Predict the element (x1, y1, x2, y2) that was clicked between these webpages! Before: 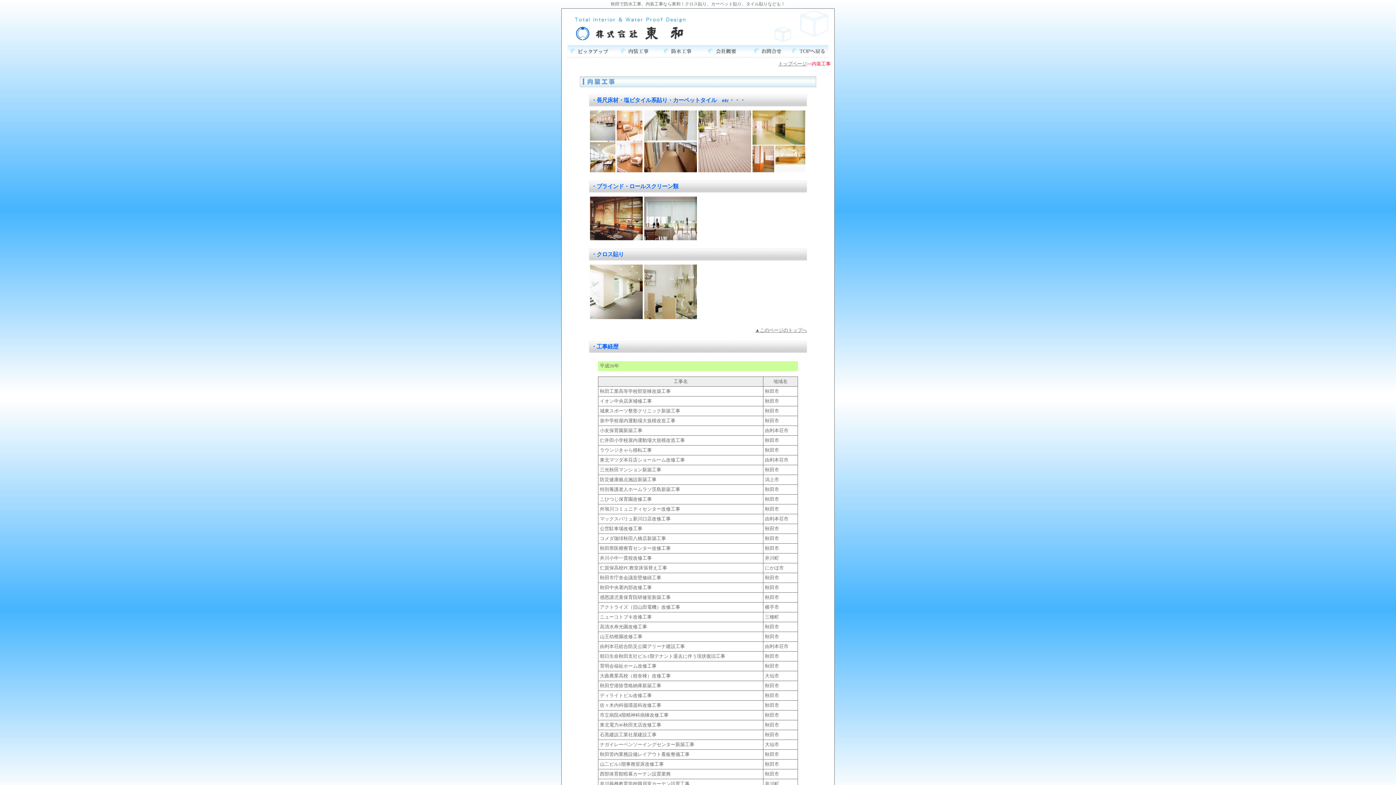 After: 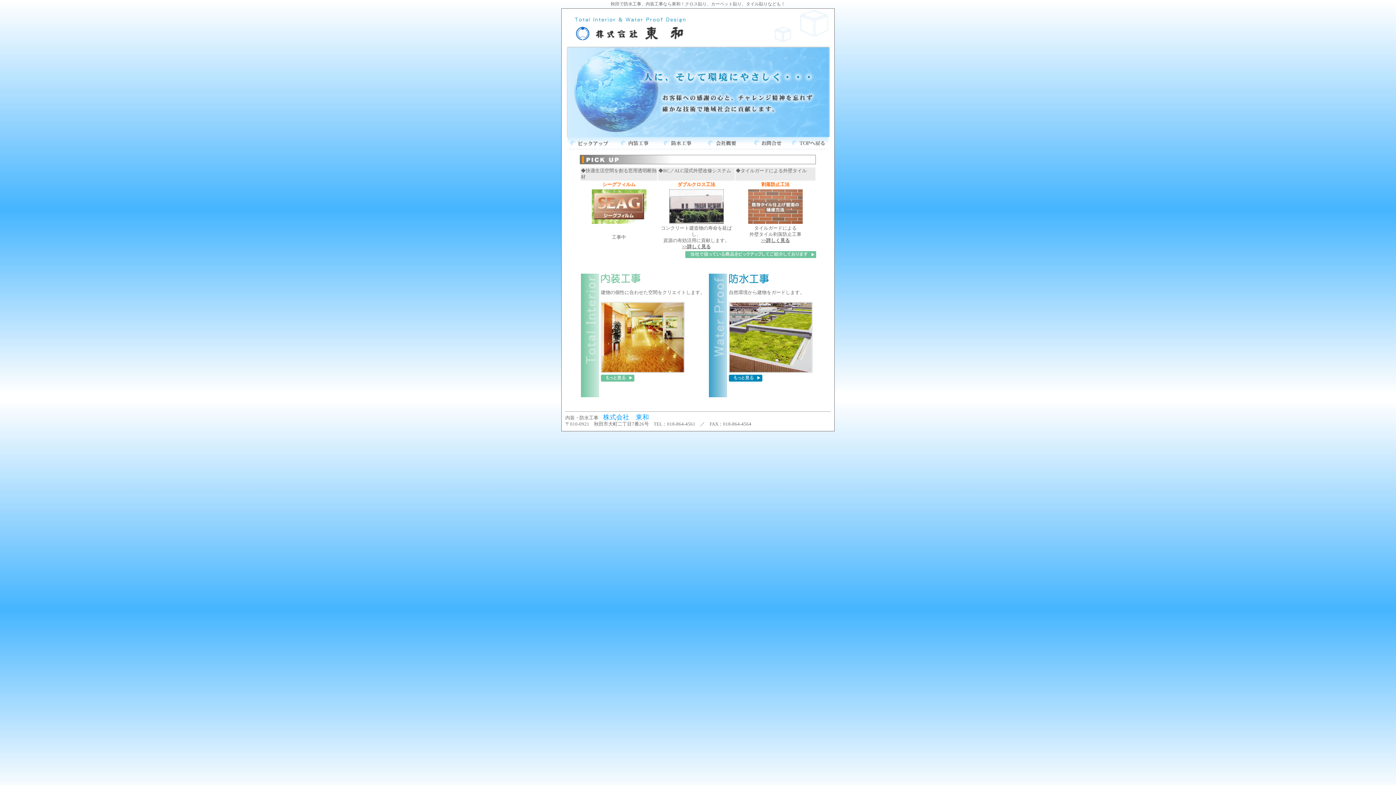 Action: bbox: (791, 53, 830, 58)